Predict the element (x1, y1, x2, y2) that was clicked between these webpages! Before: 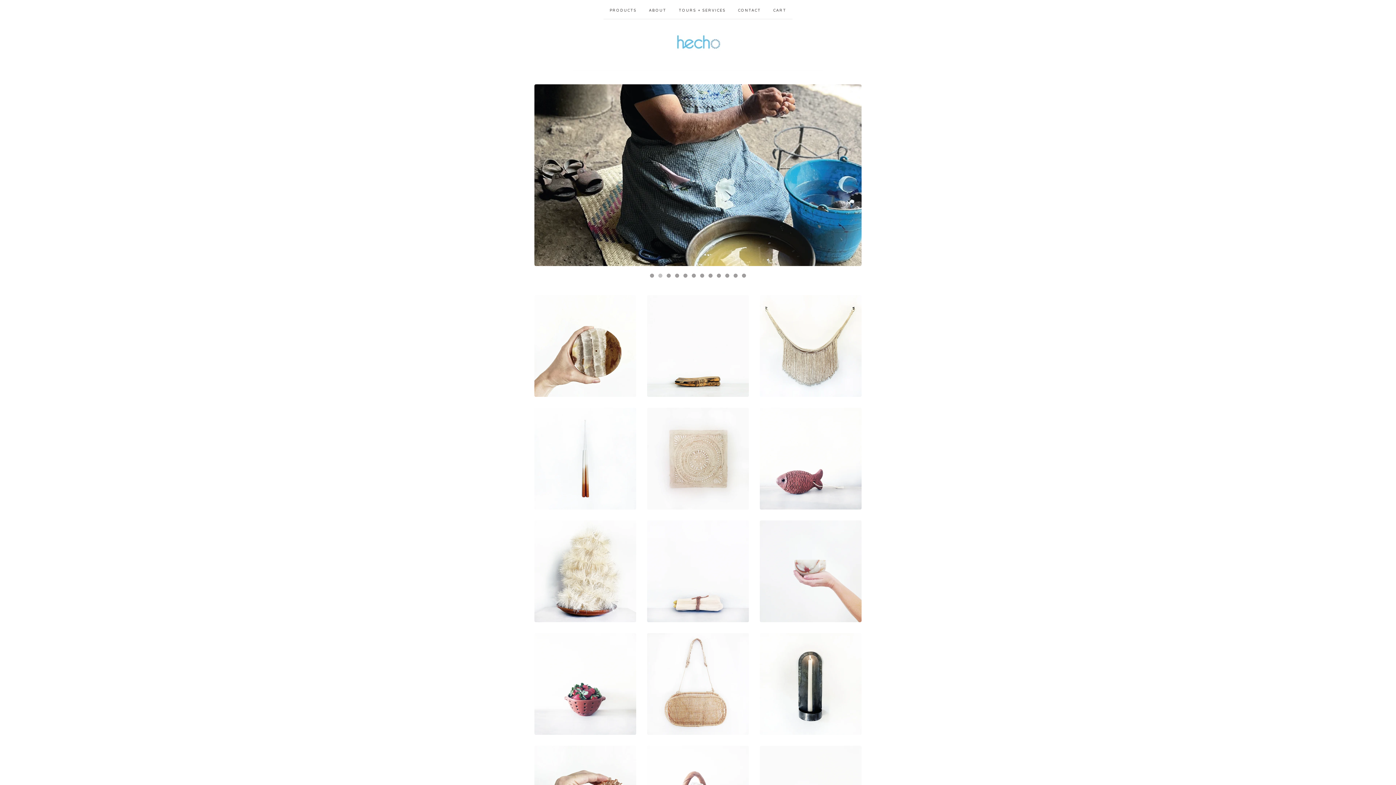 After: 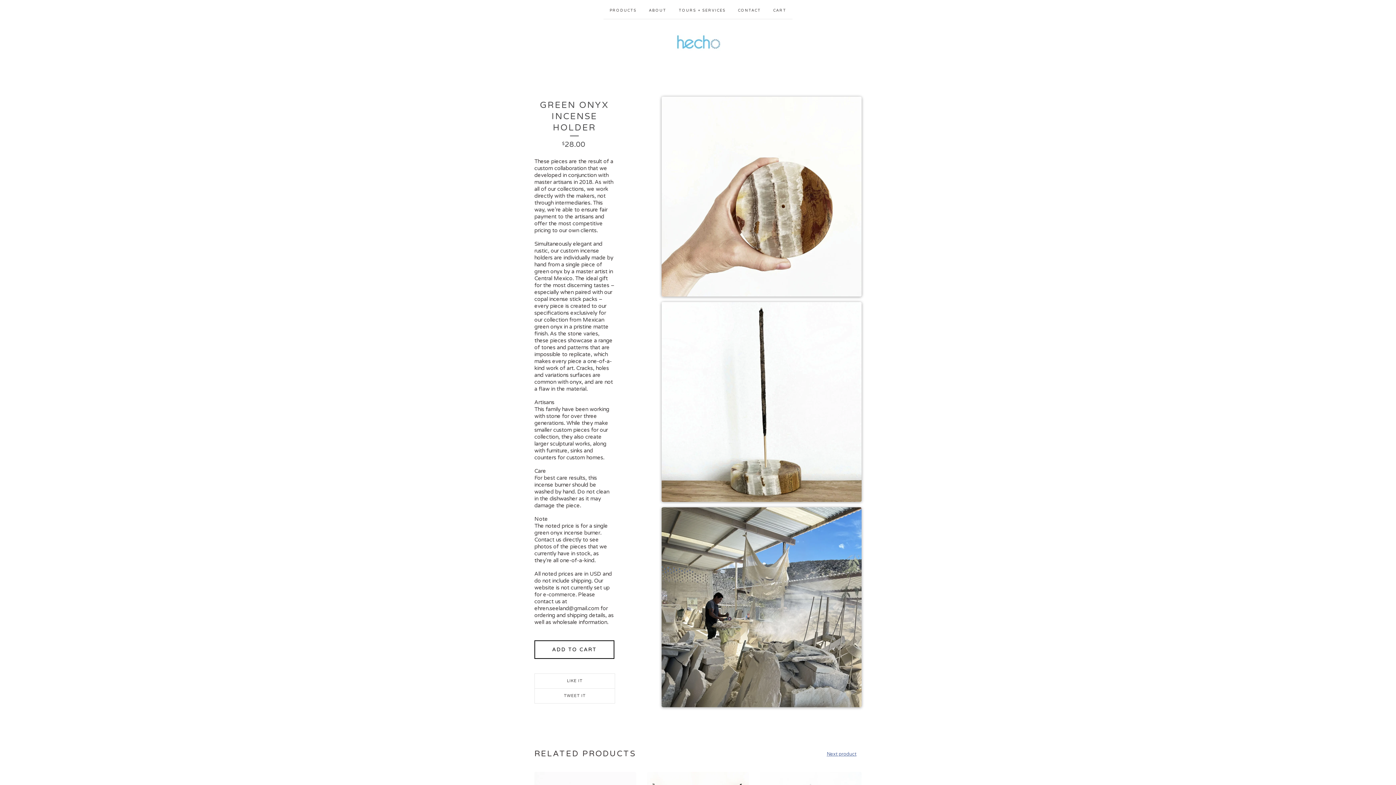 Action: bbox: (534, 295, 636, 397) label: GREEN ONYX INCENSE HOLDER
$28.00